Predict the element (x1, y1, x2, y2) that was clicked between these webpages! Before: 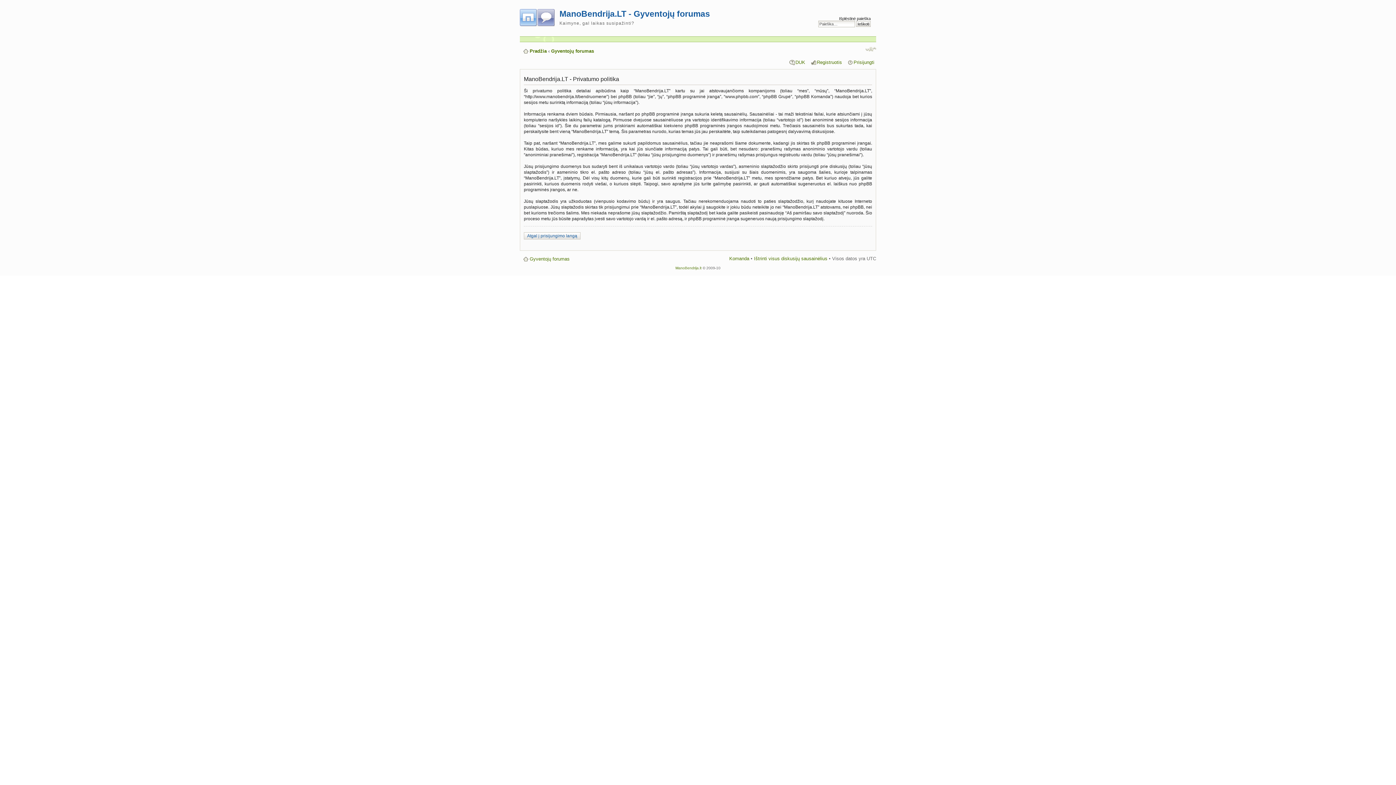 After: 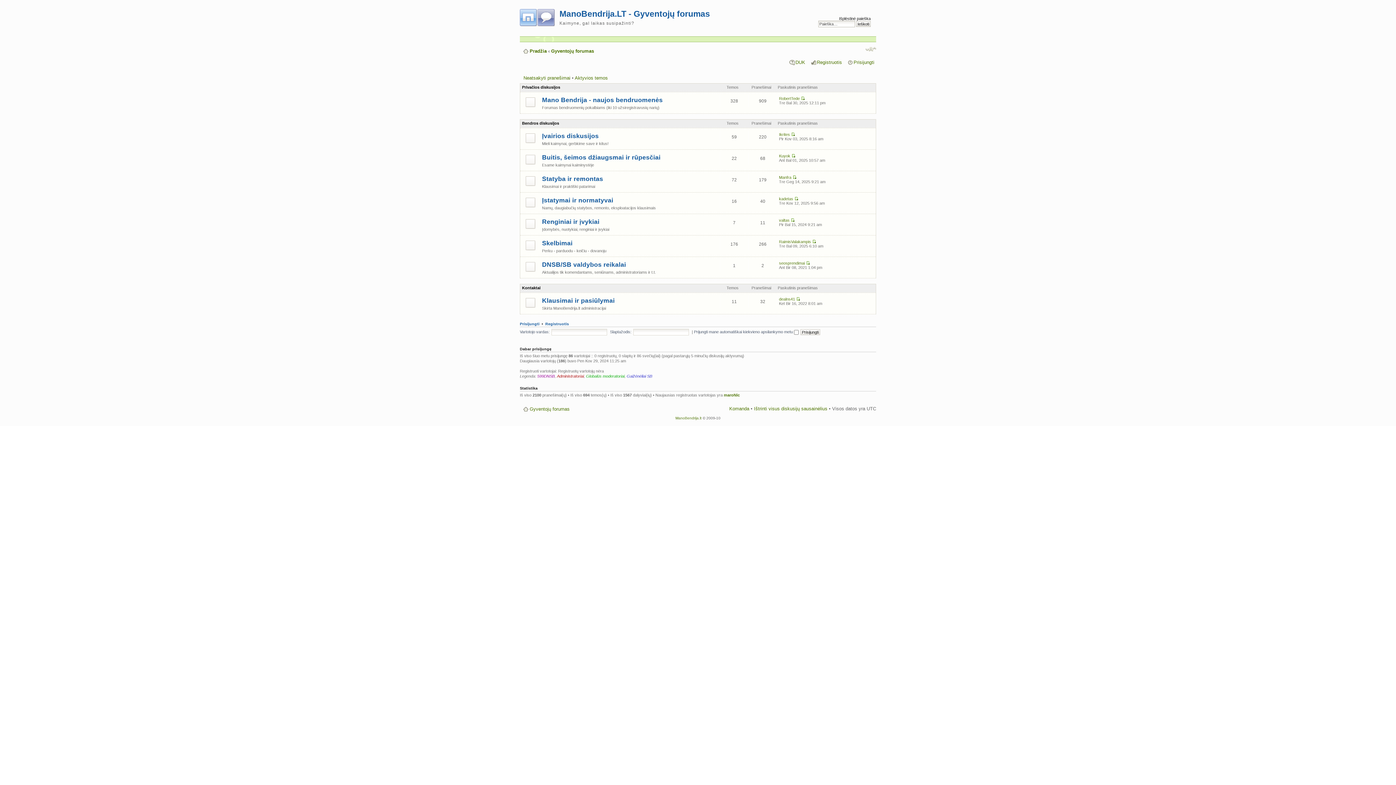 Action: label: Gyventojų forumas bbox: (551, 48, 594, 53)